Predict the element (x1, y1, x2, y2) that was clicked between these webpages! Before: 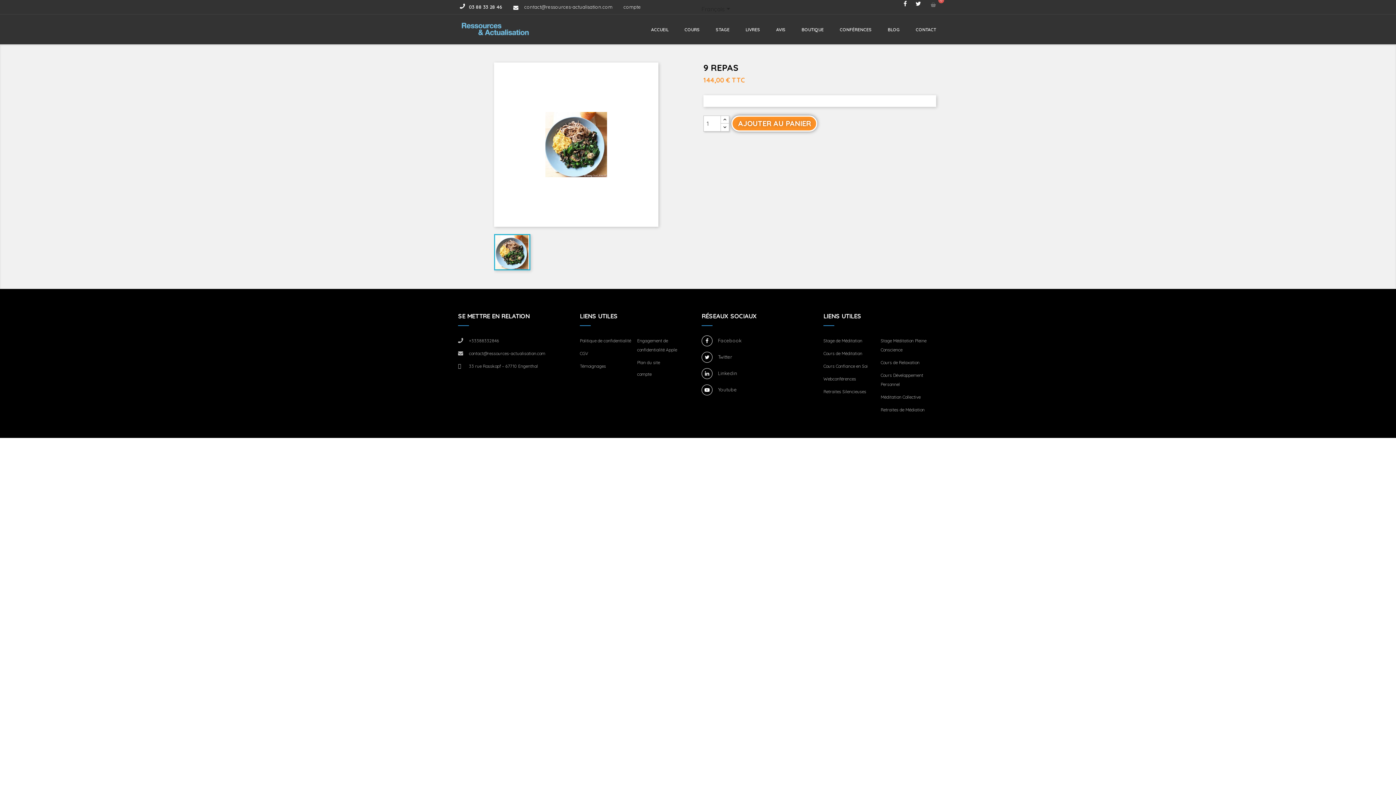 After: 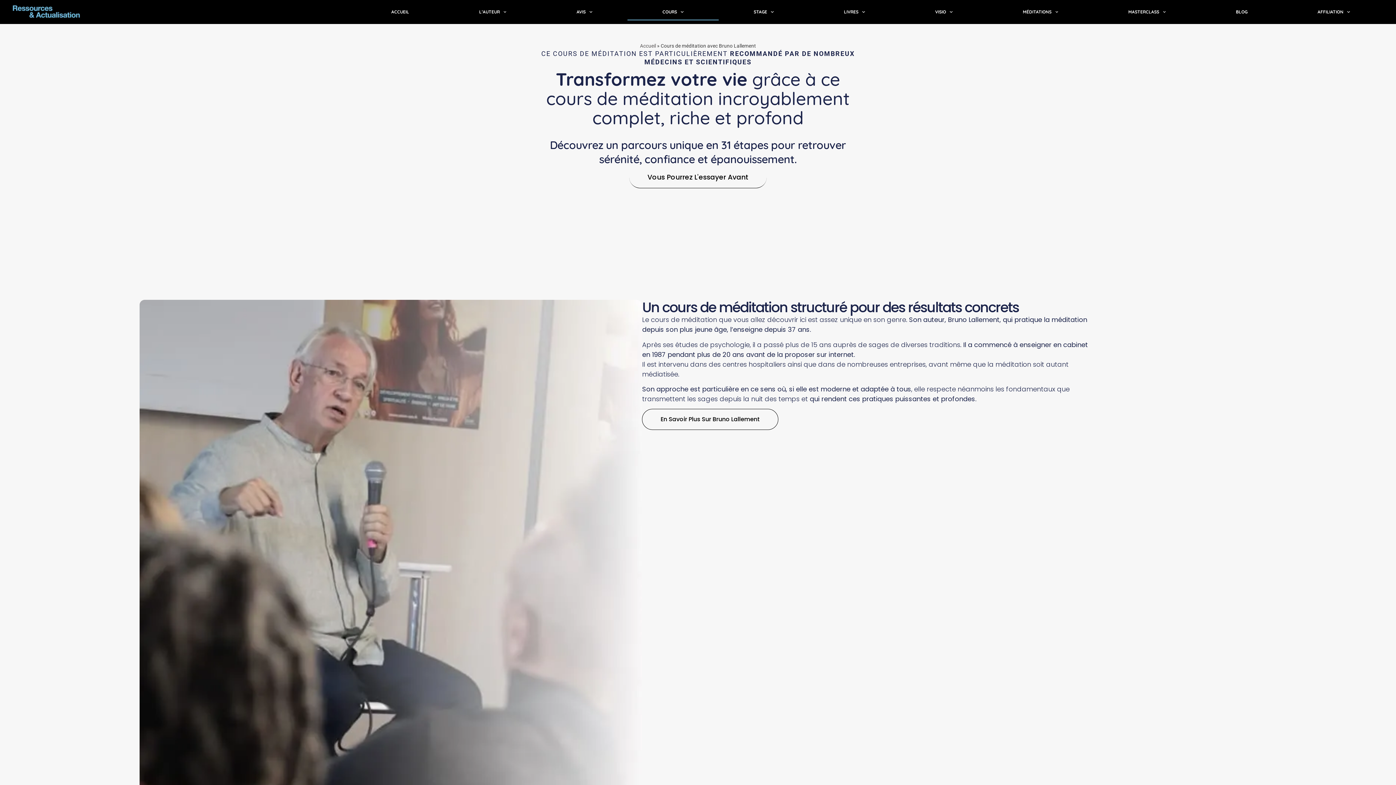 Action: bbox: (684, 26, 700, 33) label: COURS